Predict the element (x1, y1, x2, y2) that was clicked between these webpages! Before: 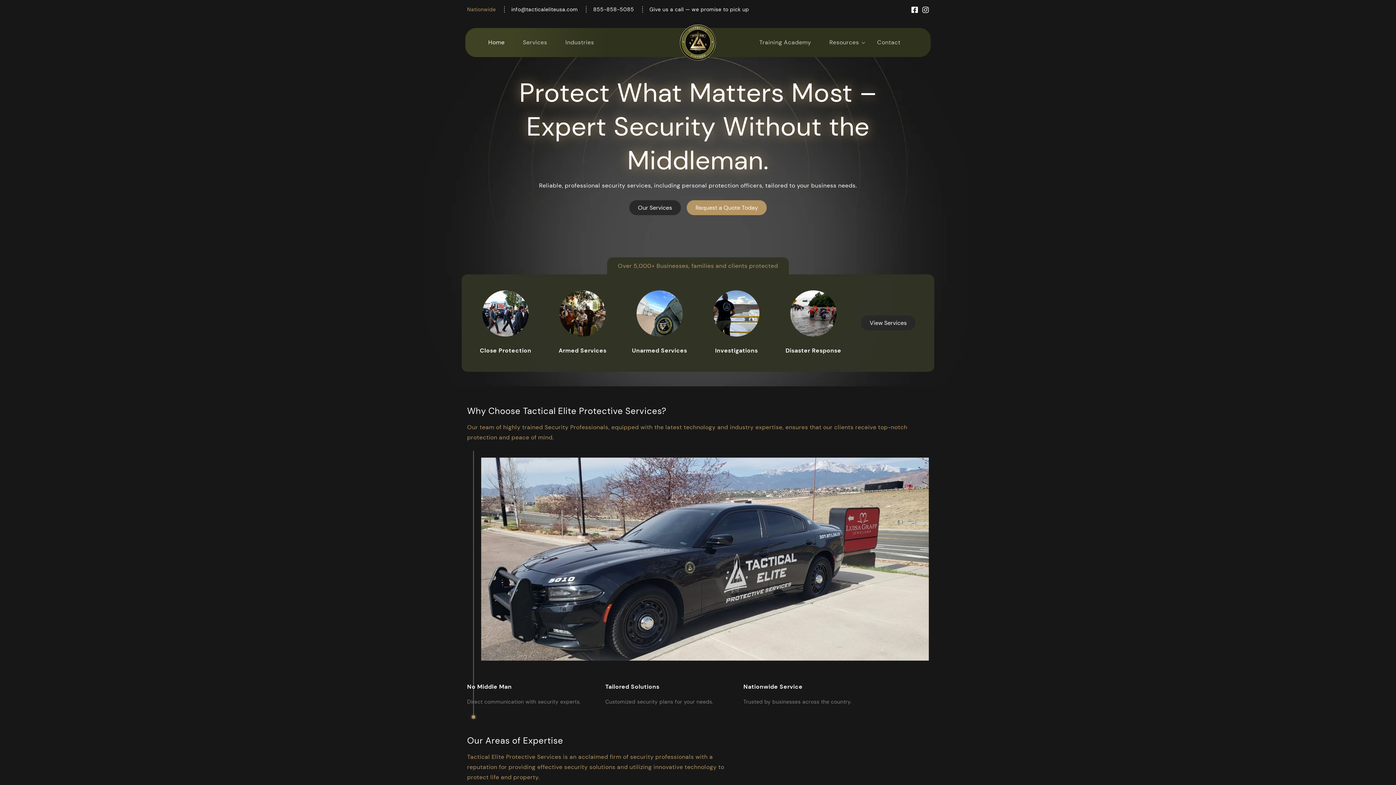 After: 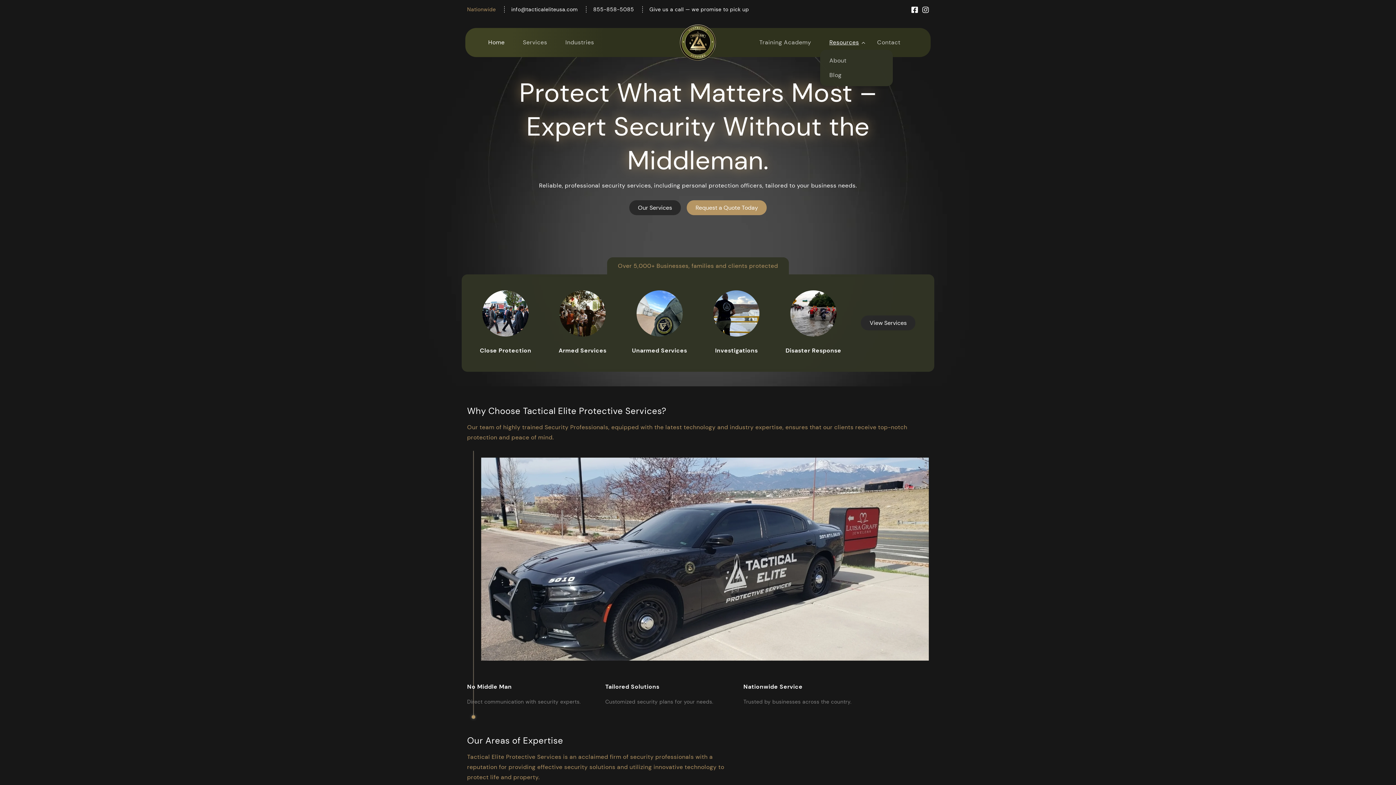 Action: label: Resources bbox: (820, 35, 868, 49)